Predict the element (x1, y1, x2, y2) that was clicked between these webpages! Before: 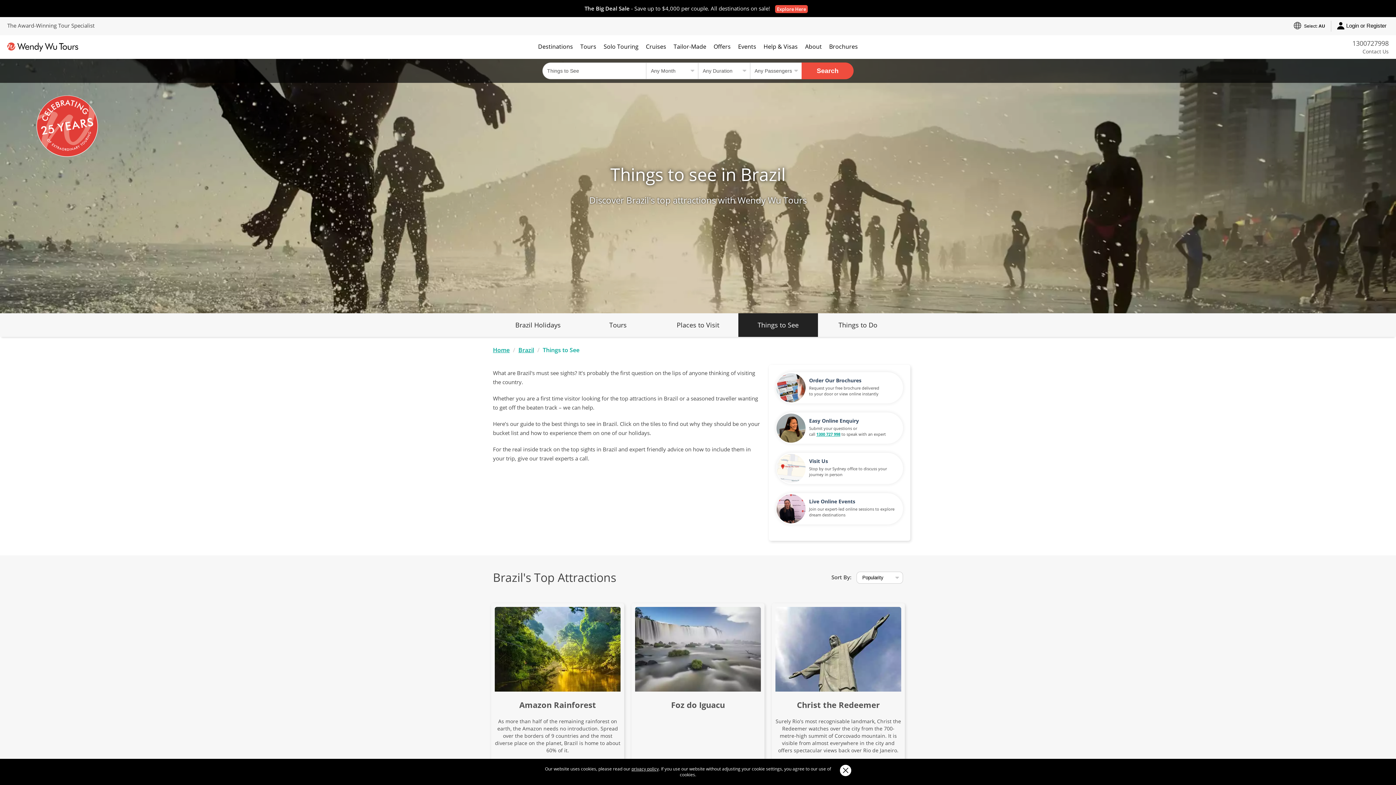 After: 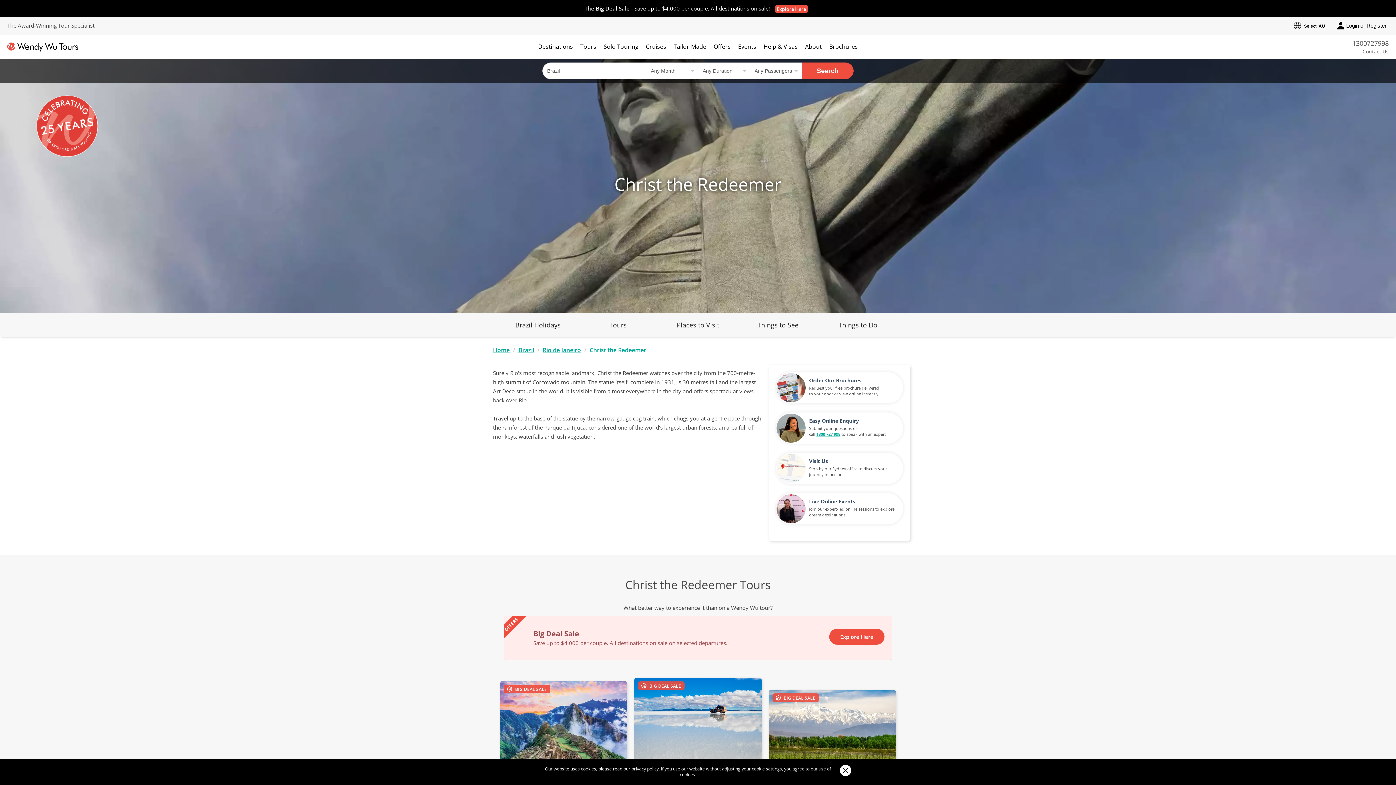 Action: bbox: (797, 699, 879, 710) label: Christ the Redeemer